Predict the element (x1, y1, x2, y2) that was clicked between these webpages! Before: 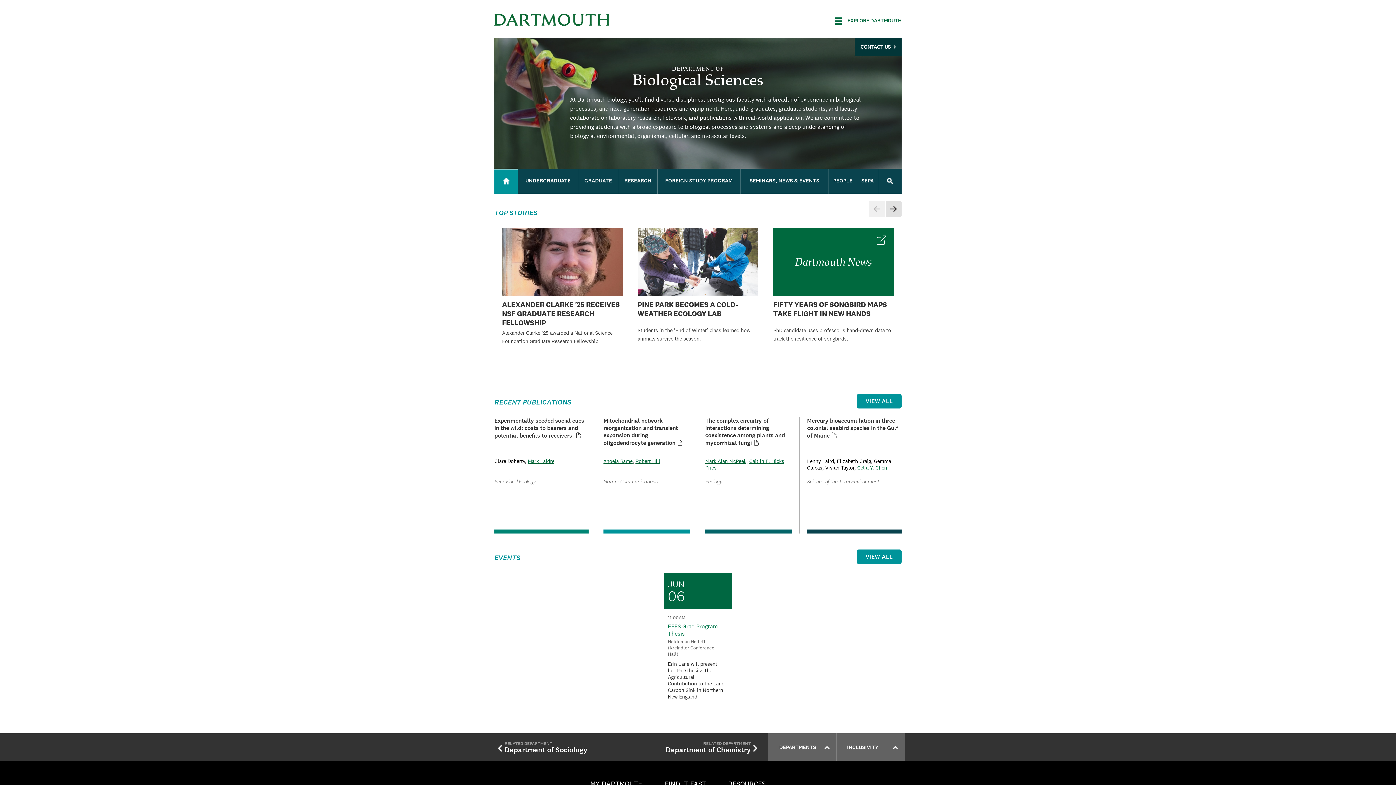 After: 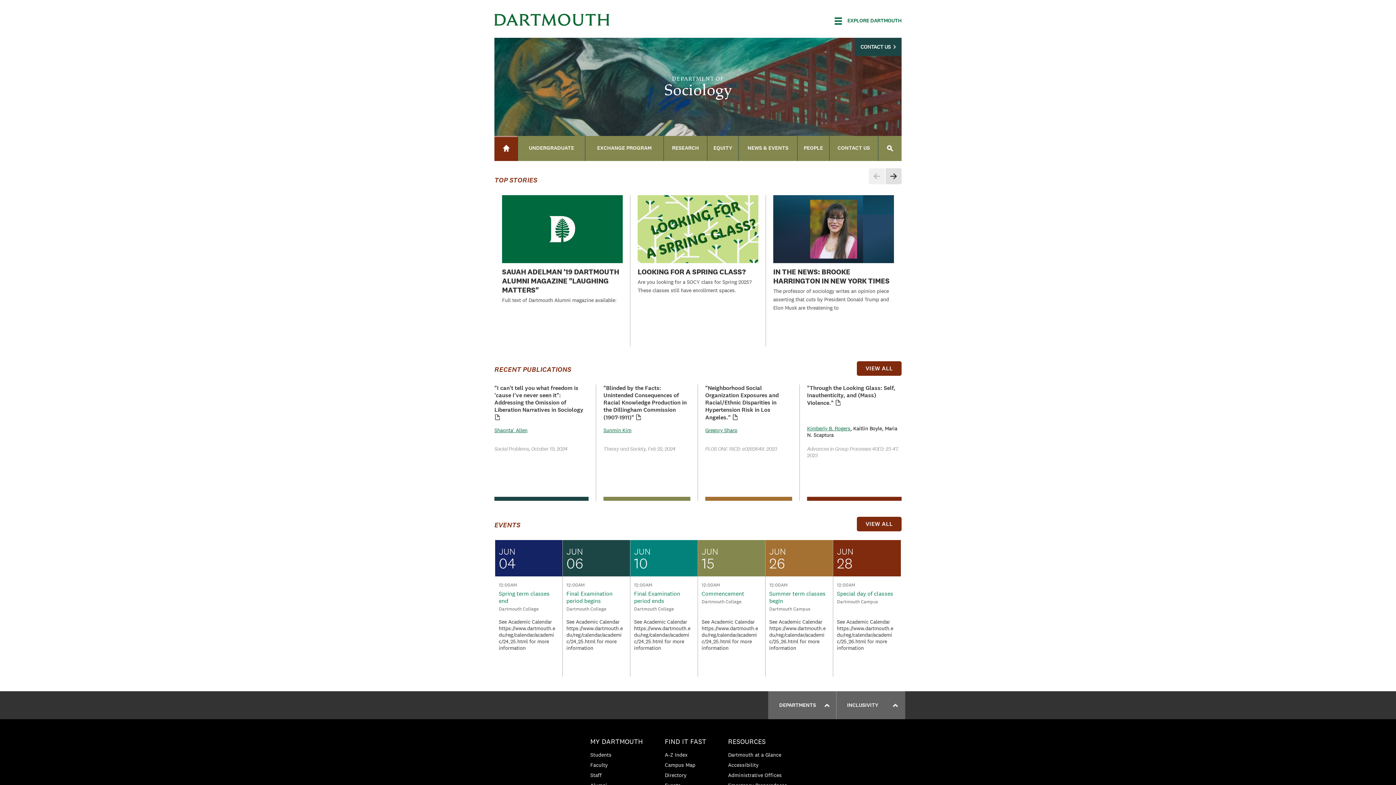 Action: bbox: (494, 733, 587, 754) label: RELATED DEPARTMENT
Department of Sociology